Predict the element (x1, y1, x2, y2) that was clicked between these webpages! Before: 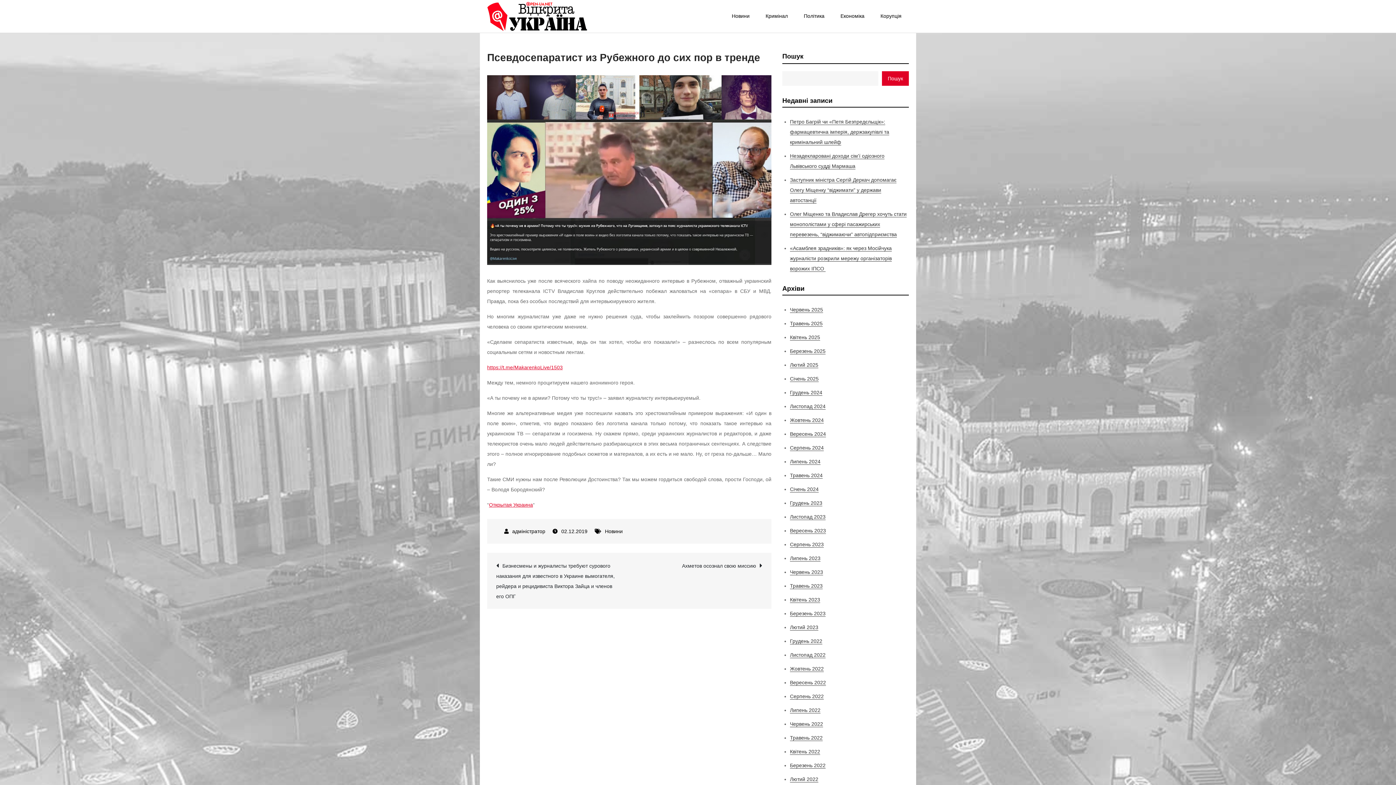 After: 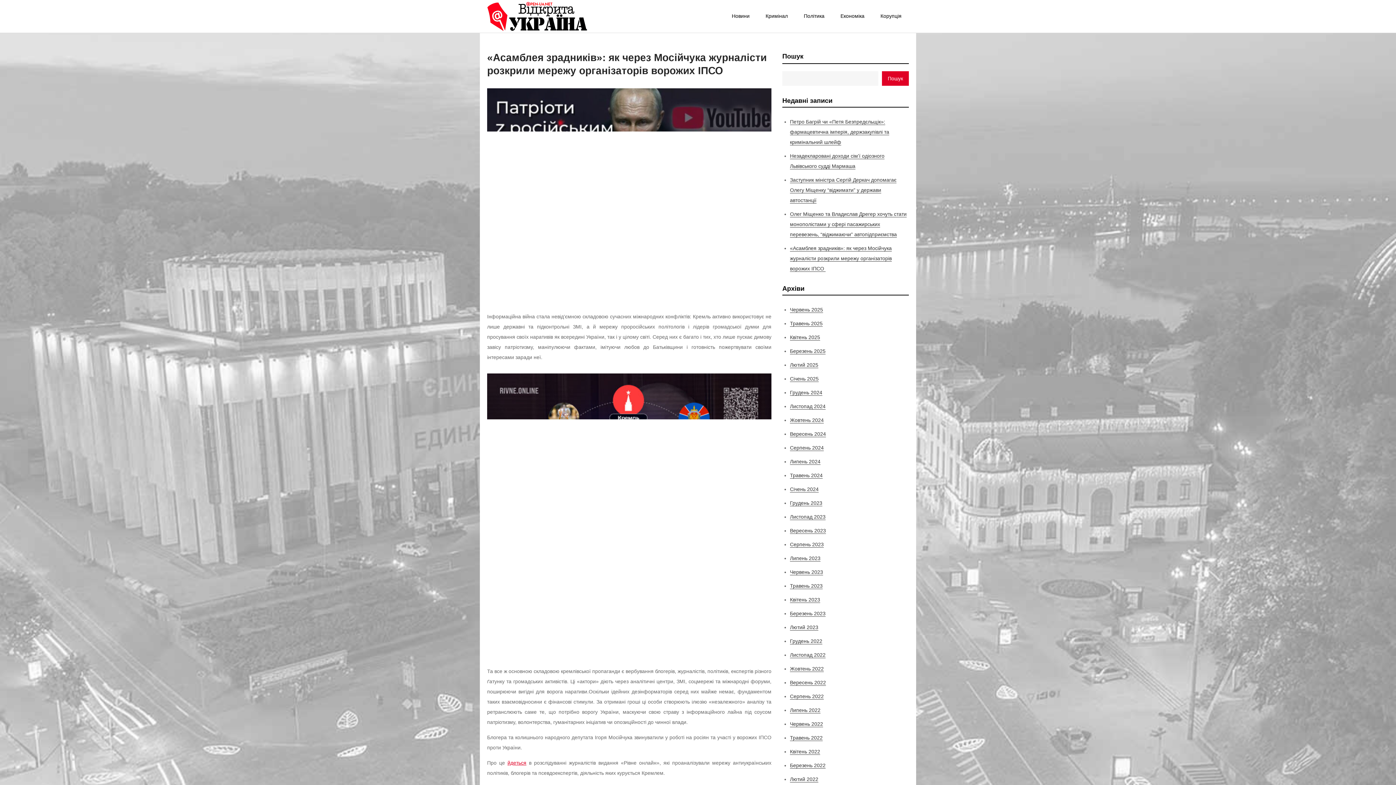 Action: bbox: (790, 245, 892, 271) label: «Асамблея зрадників»: як через Мосійчука журналісти розкрили мережу організаторів ворожих ІПСО 